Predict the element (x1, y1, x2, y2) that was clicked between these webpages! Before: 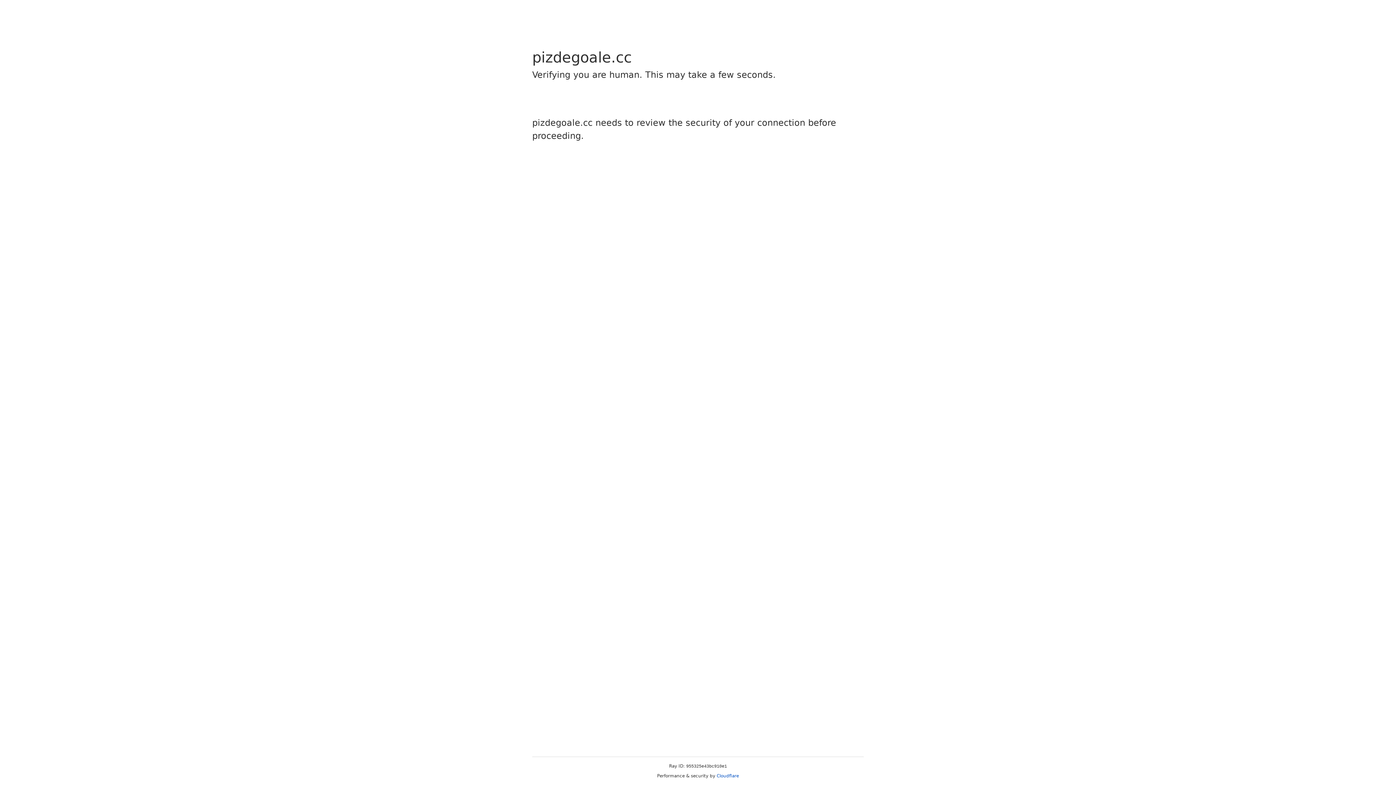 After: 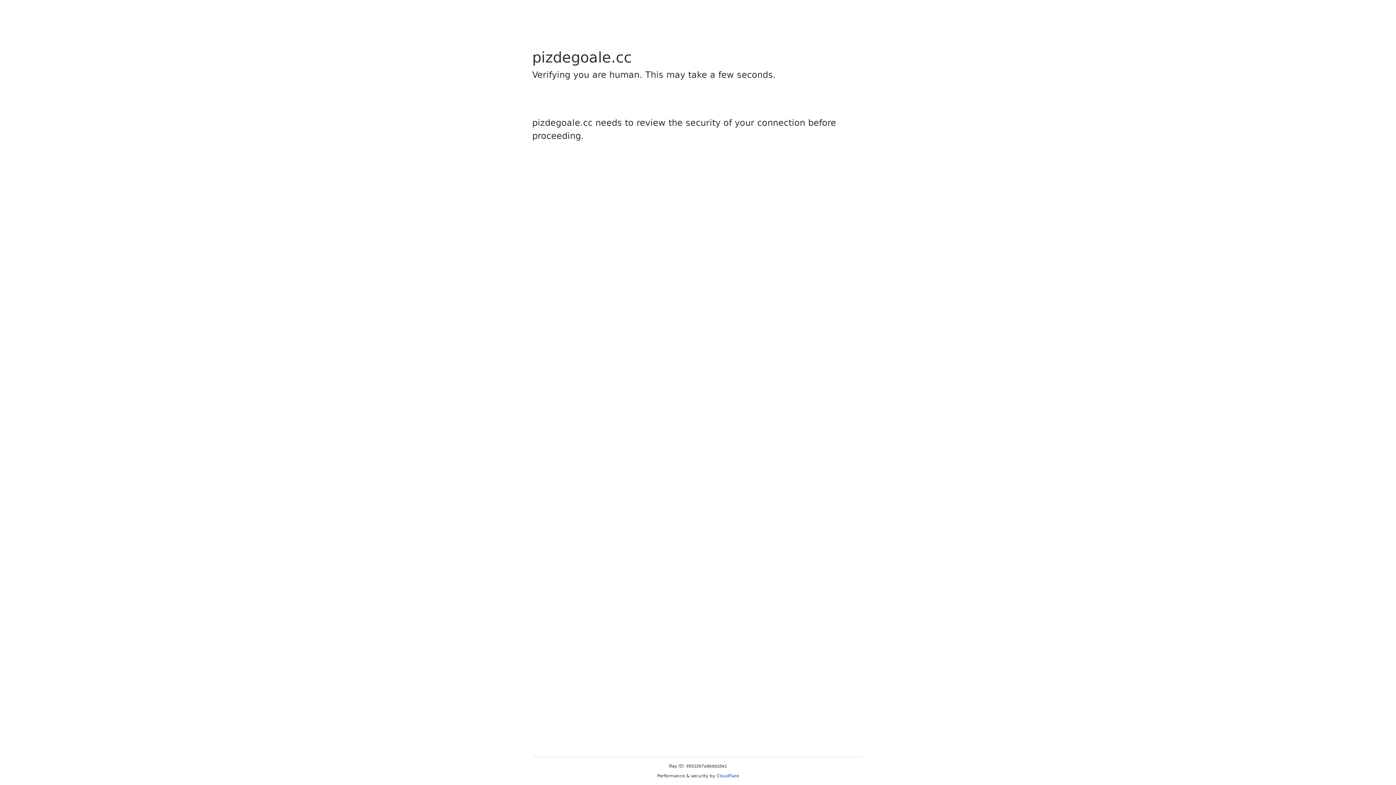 Action: label: Cloudflare bbox: (716, 773, 739, 778)